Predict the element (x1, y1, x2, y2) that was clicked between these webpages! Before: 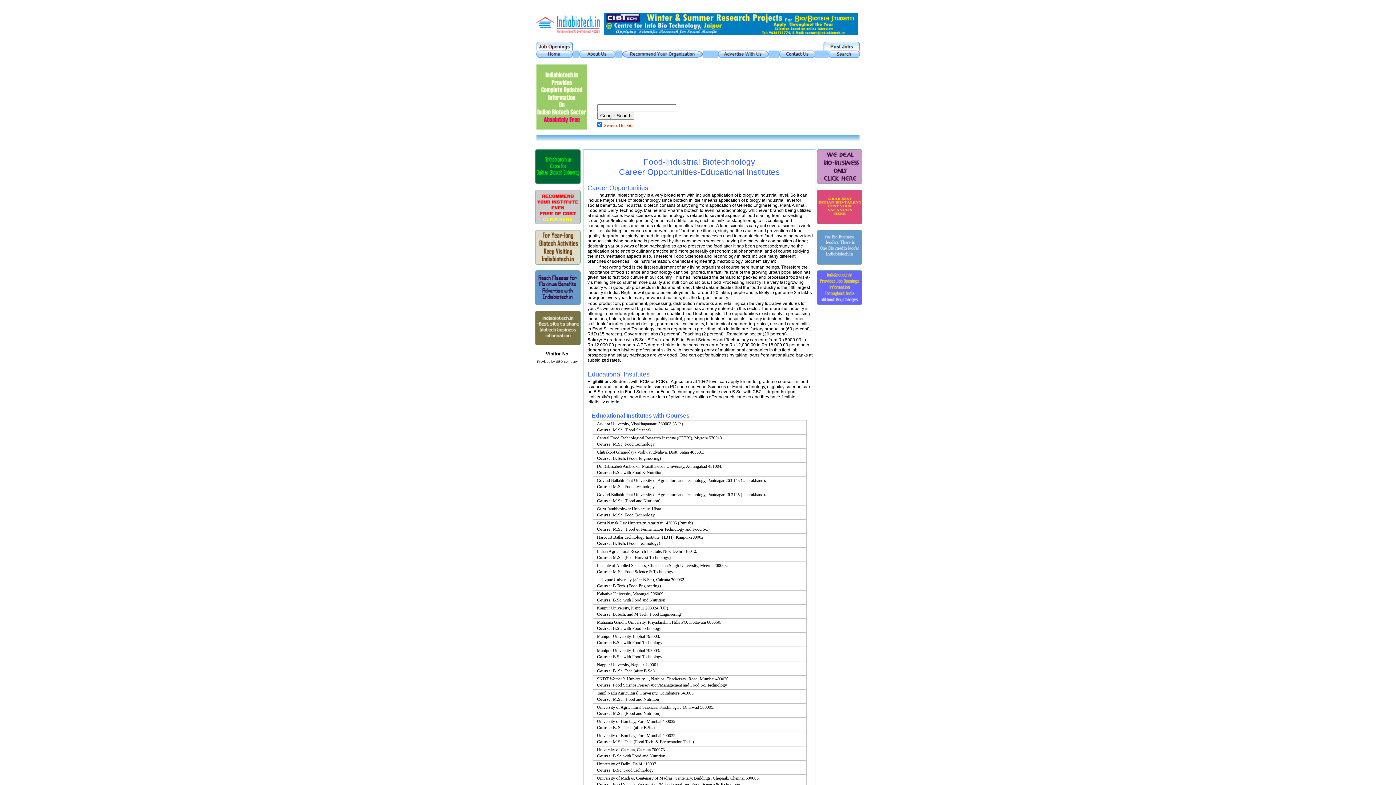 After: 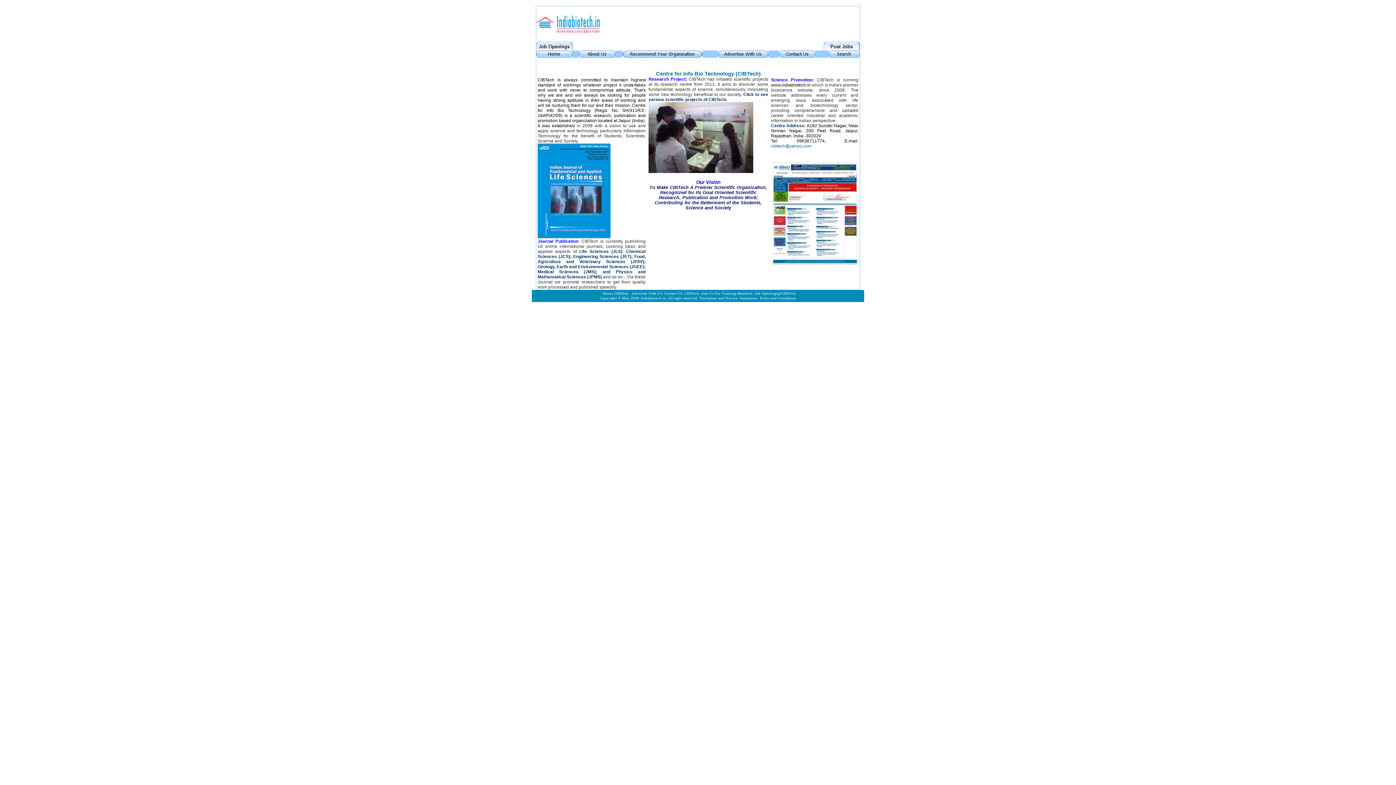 Action: bbox: (579, 52, 615, 58)